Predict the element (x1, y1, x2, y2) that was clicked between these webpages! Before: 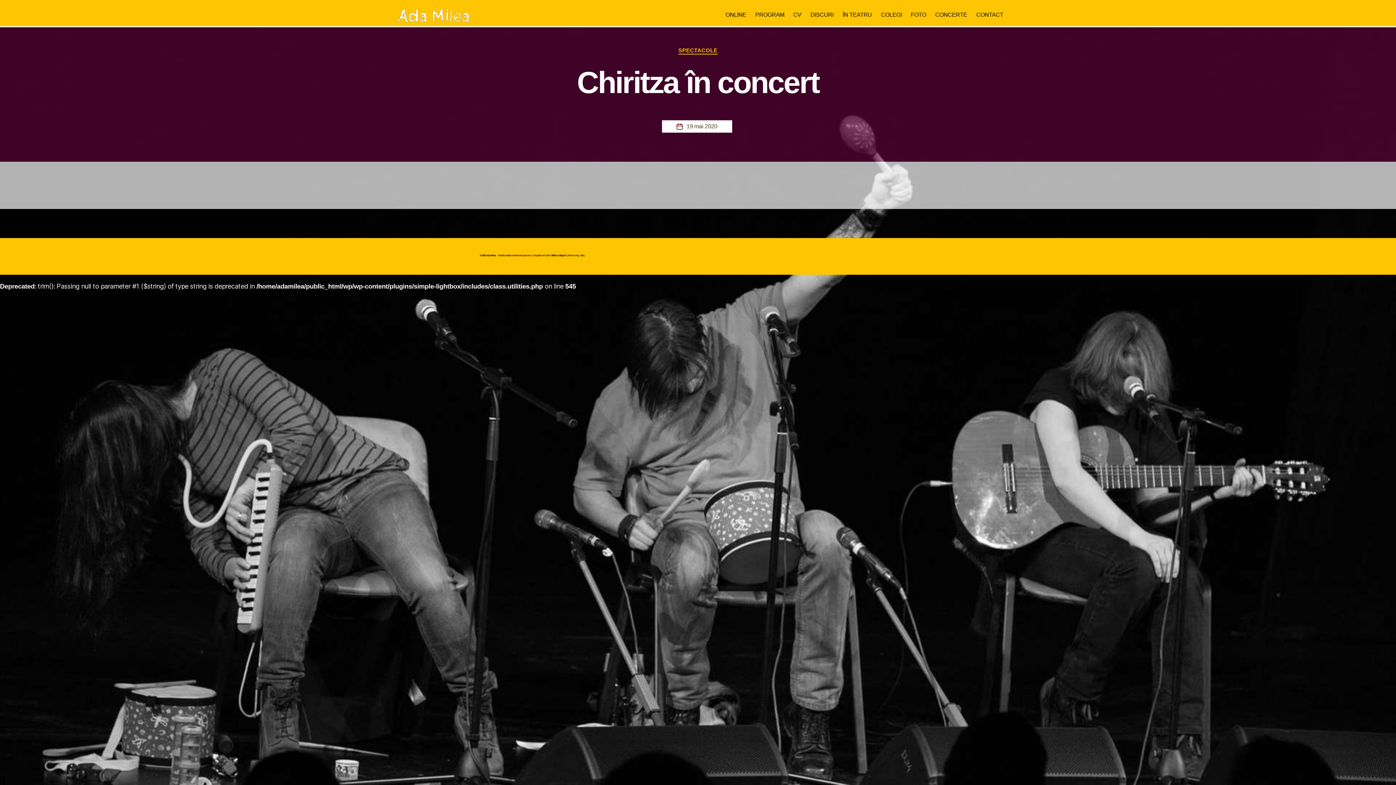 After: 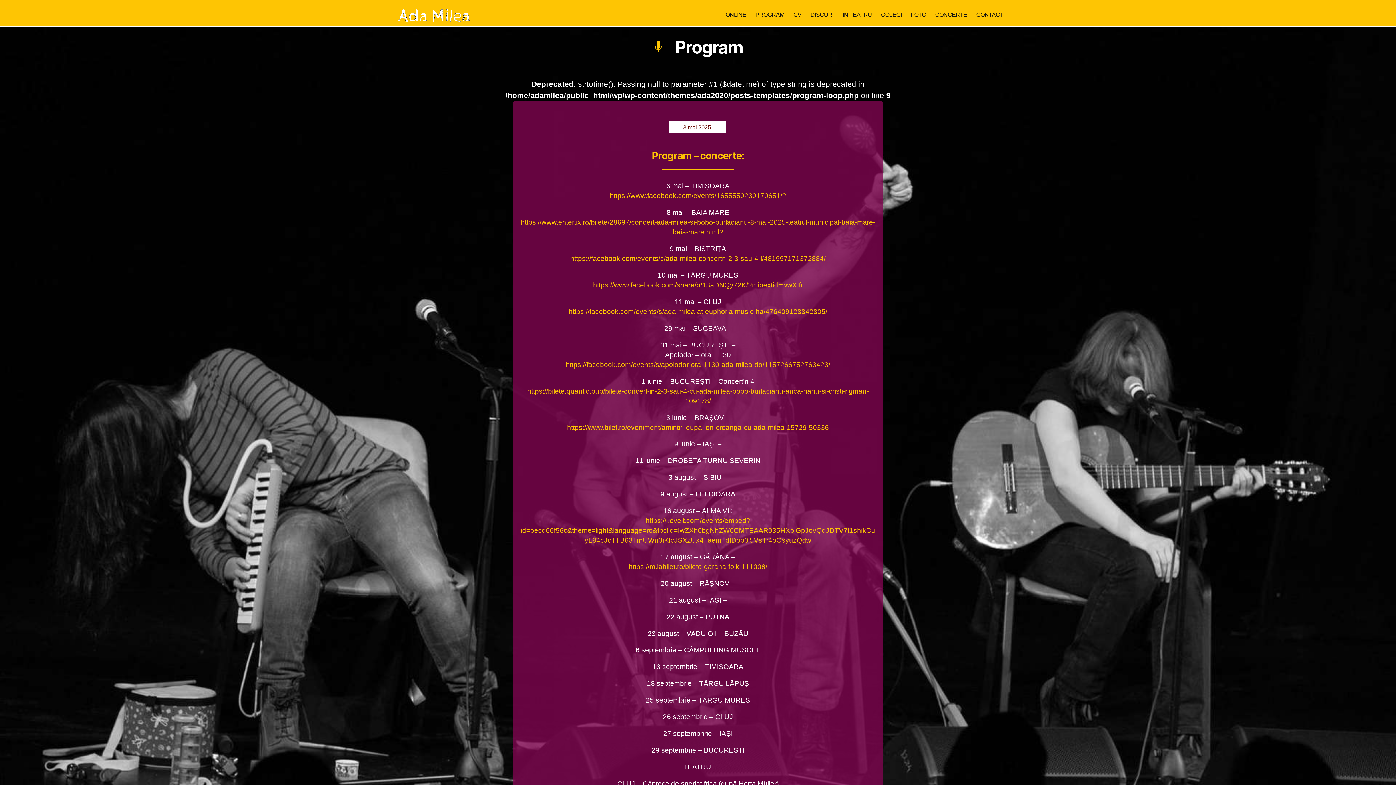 Action: label: PROGRAM bbox: (755, 11, 784, 18)